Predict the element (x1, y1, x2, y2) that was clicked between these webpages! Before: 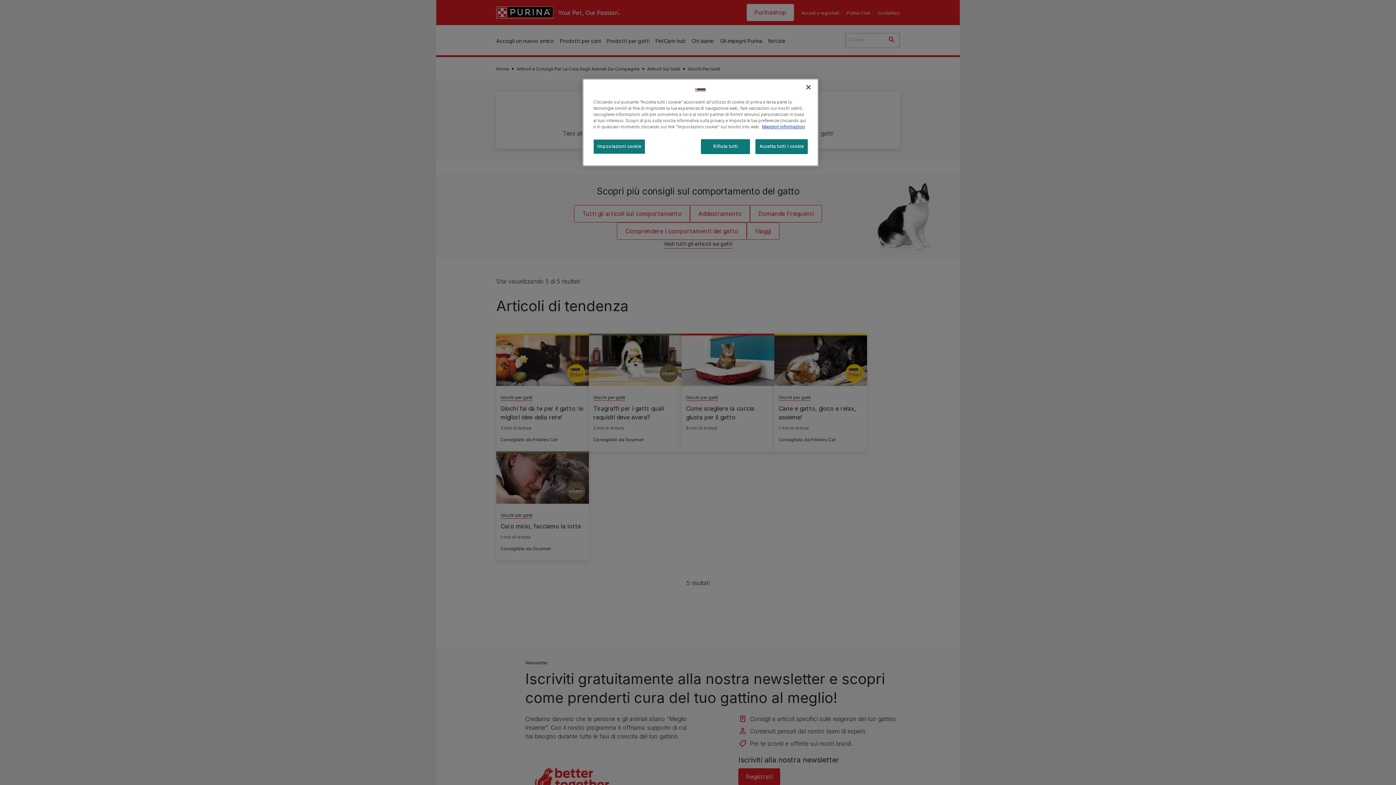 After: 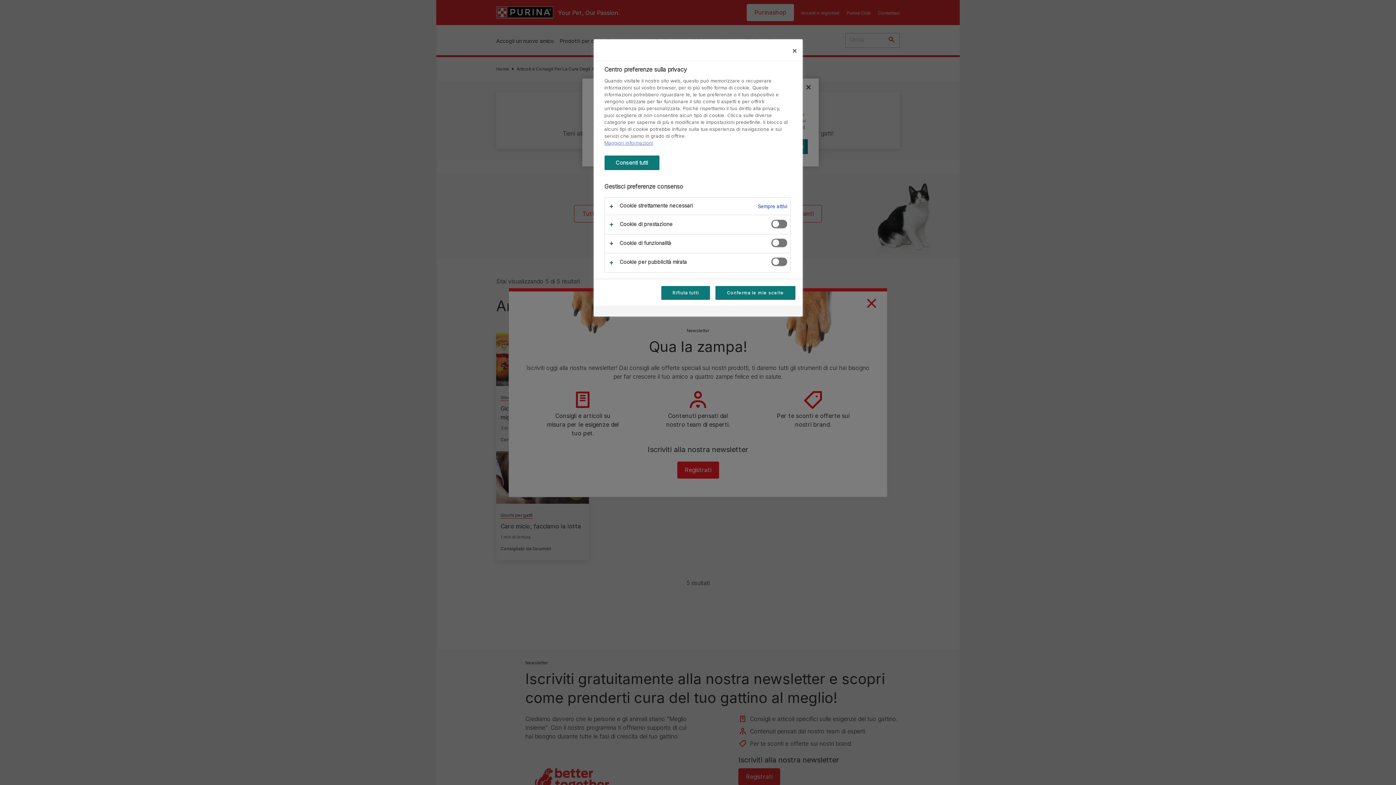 Action: bbox: (593, 139, 645, 154) label: Impostazioni cookie